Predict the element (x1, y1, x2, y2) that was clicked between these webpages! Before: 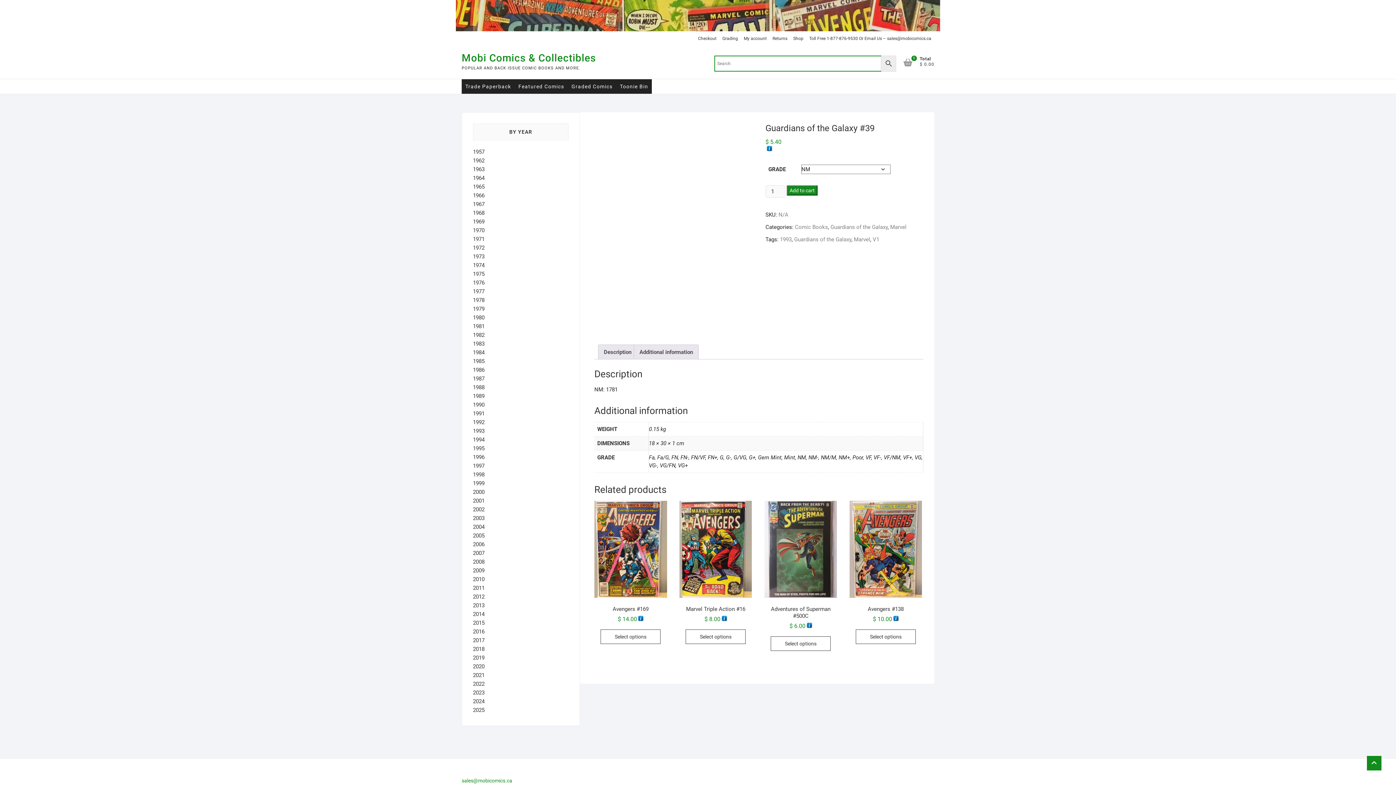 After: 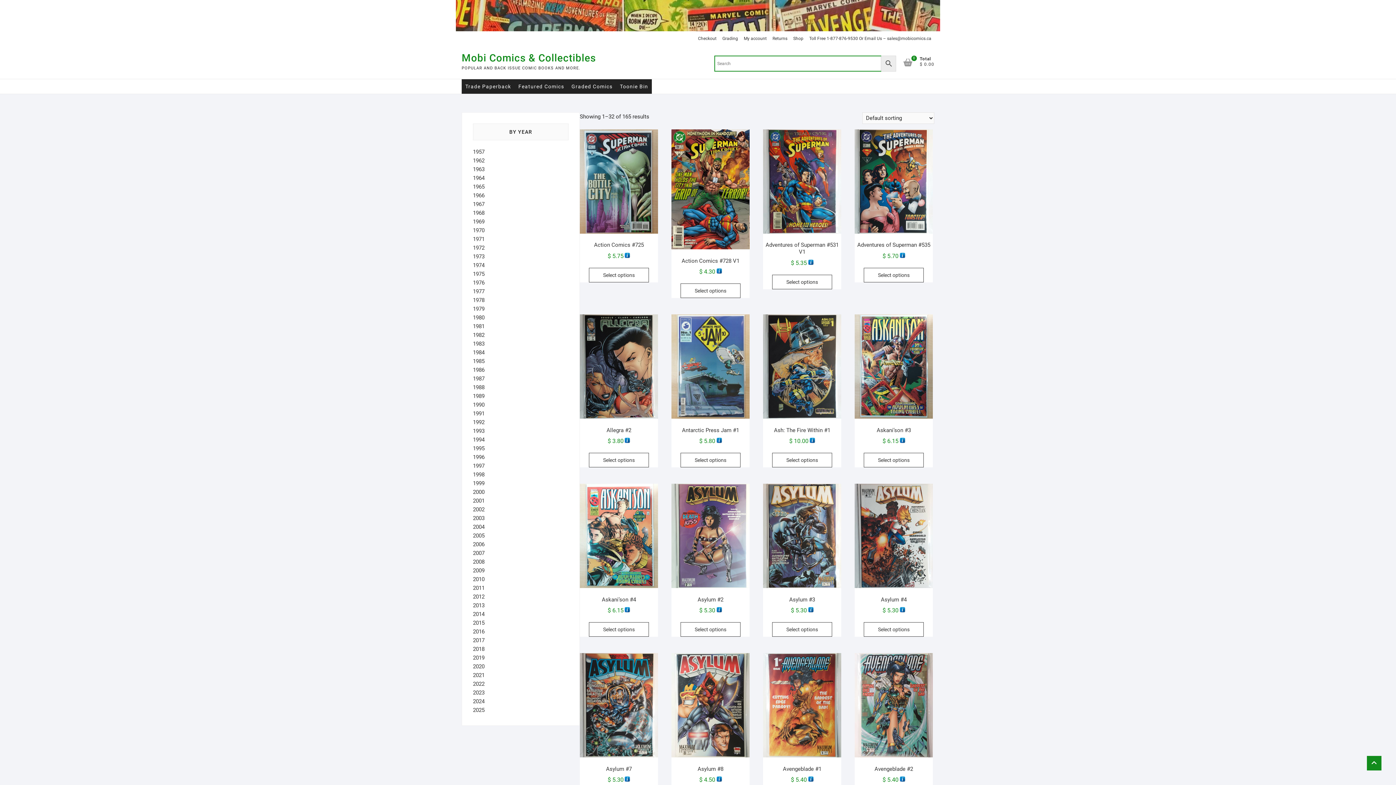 Action: bbox: (473, 454, 484, 460) label: 1996